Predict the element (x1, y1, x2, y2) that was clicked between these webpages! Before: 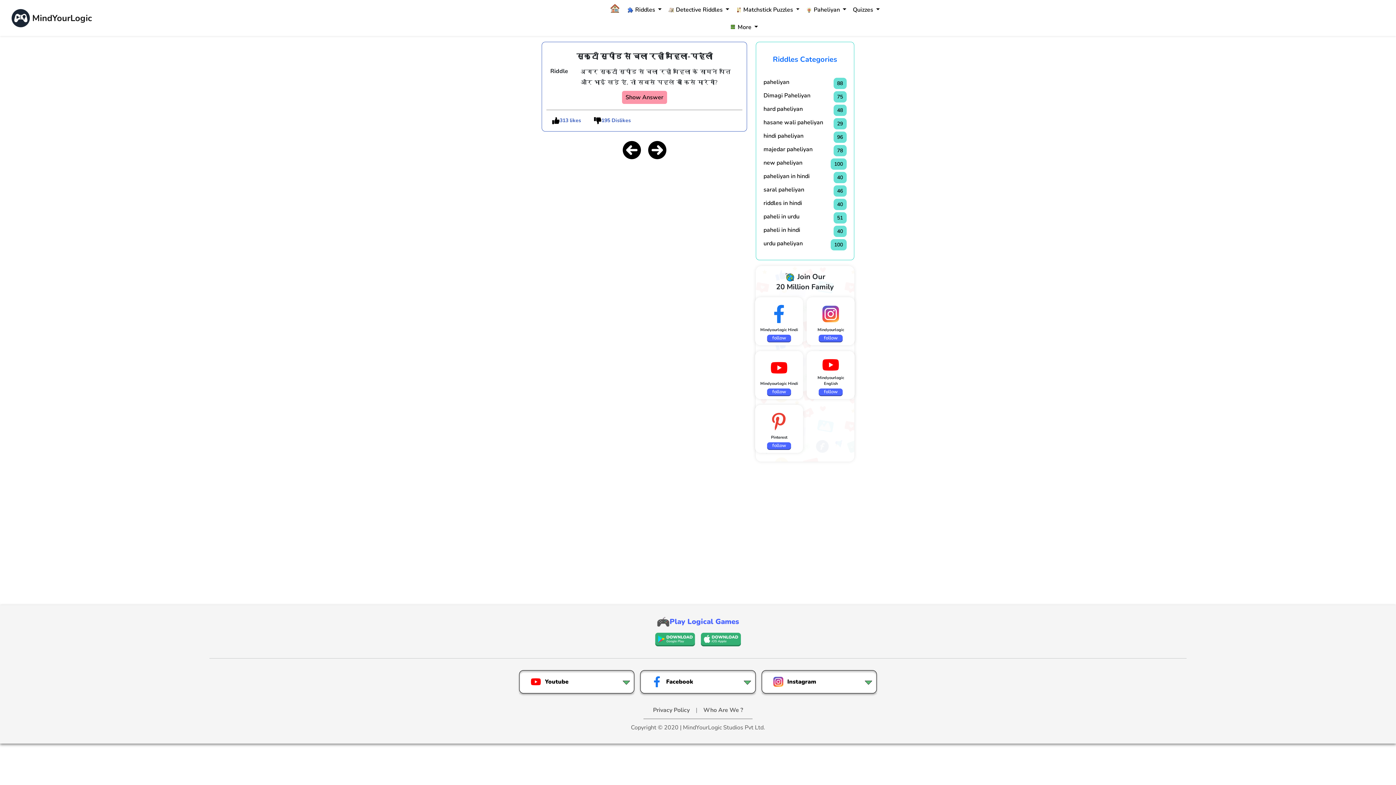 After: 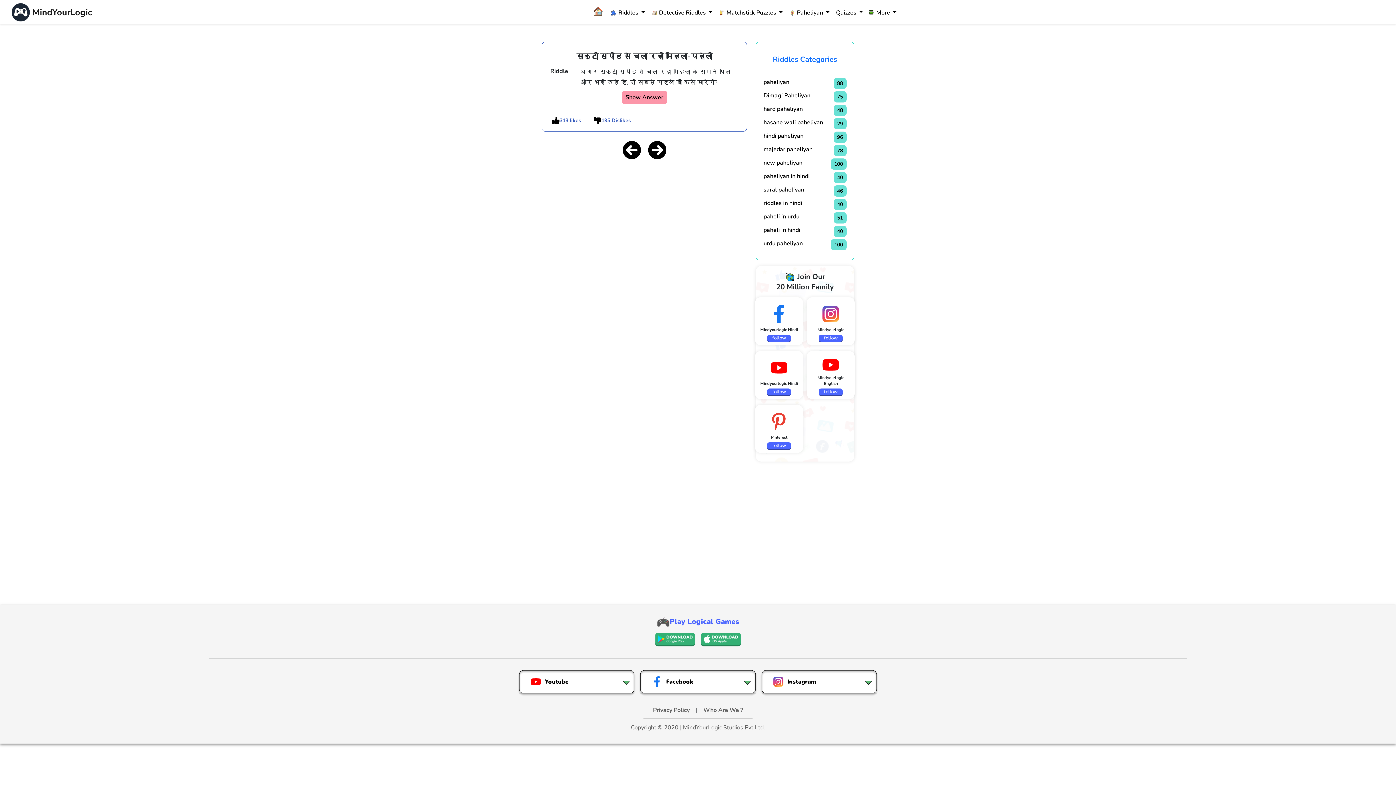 Action: label:  More  bbox: (727, 19, 761, 34)